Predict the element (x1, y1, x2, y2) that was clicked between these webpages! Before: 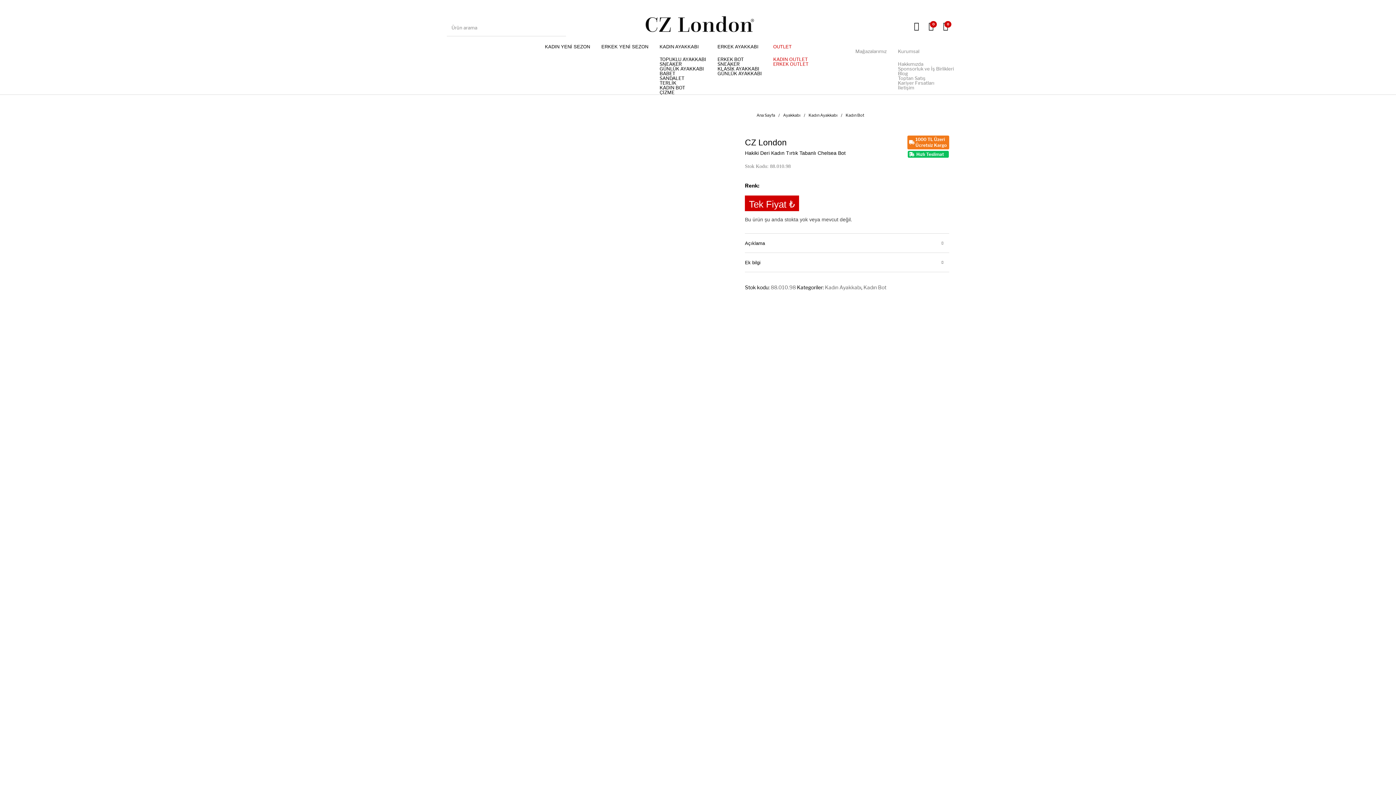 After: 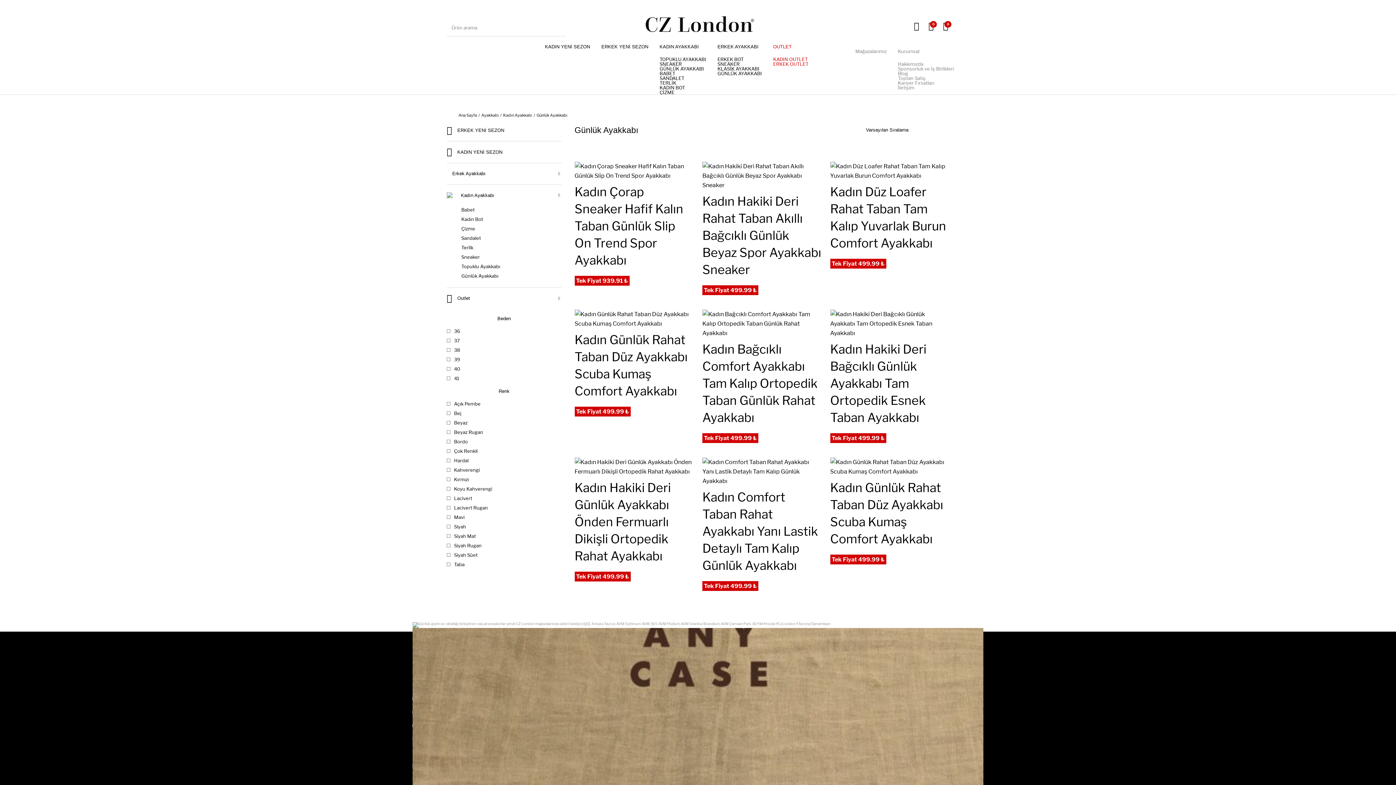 Action: label: GÜNLÜK AYAKKABI bbox: (654, 66, 712, 71)